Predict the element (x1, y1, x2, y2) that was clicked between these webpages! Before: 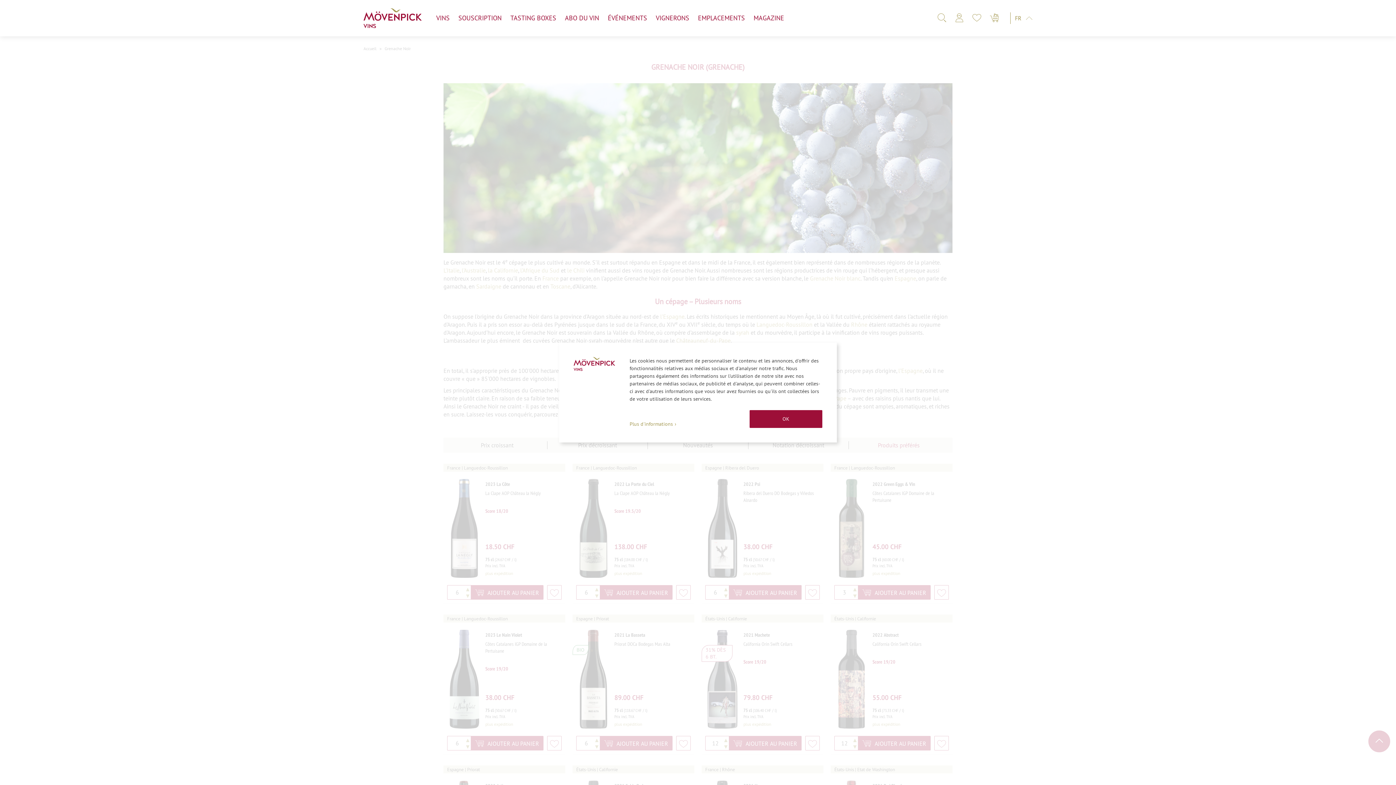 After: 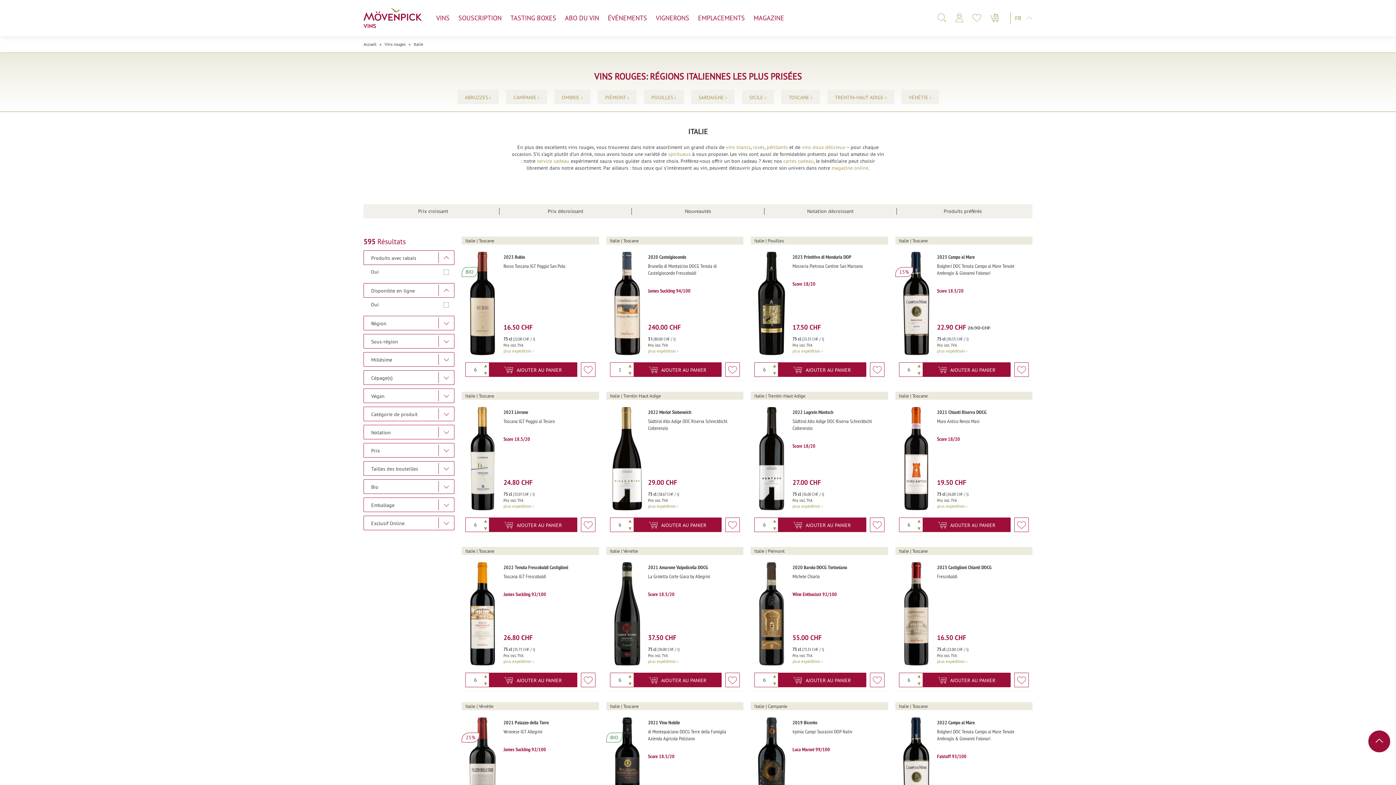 Action: label: L’Italie bbox: (443, 266, 459, 274)